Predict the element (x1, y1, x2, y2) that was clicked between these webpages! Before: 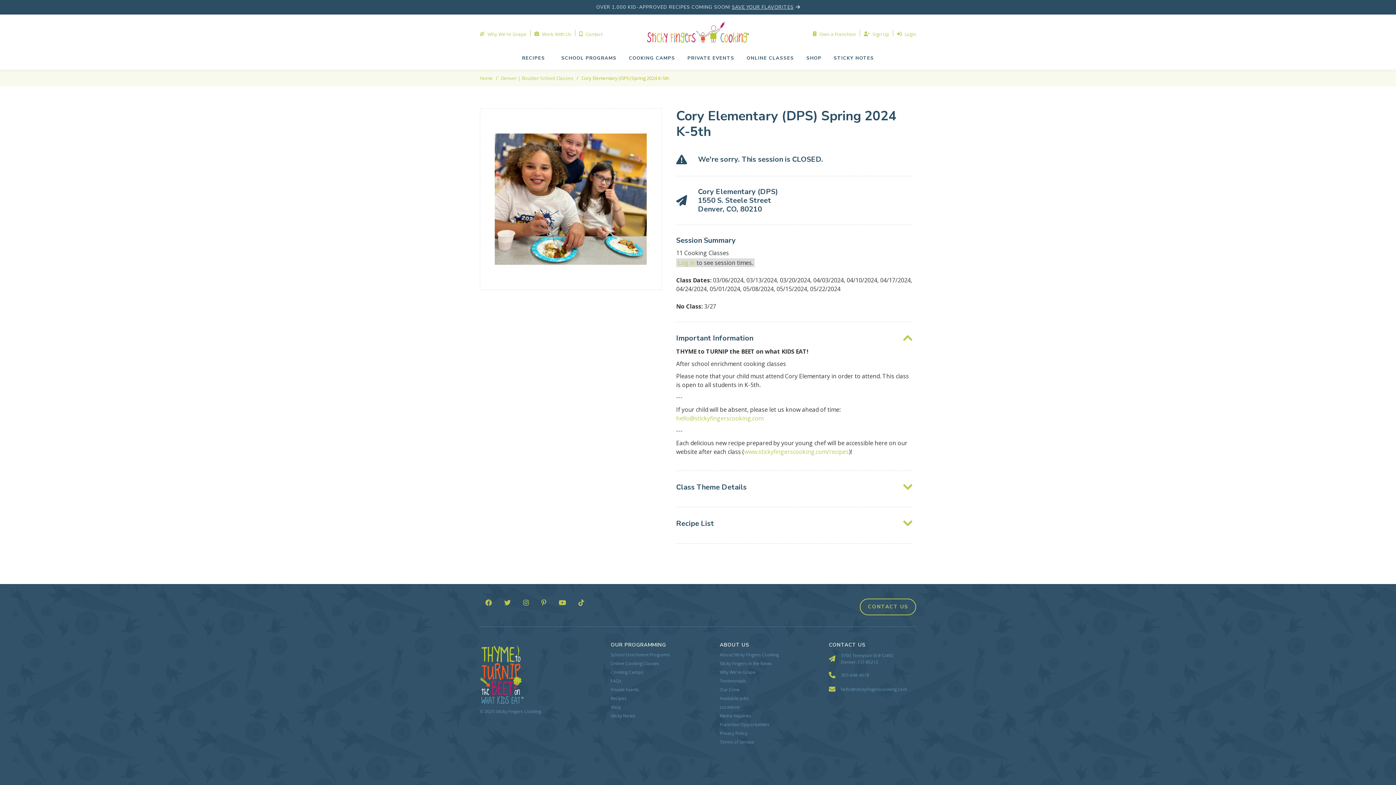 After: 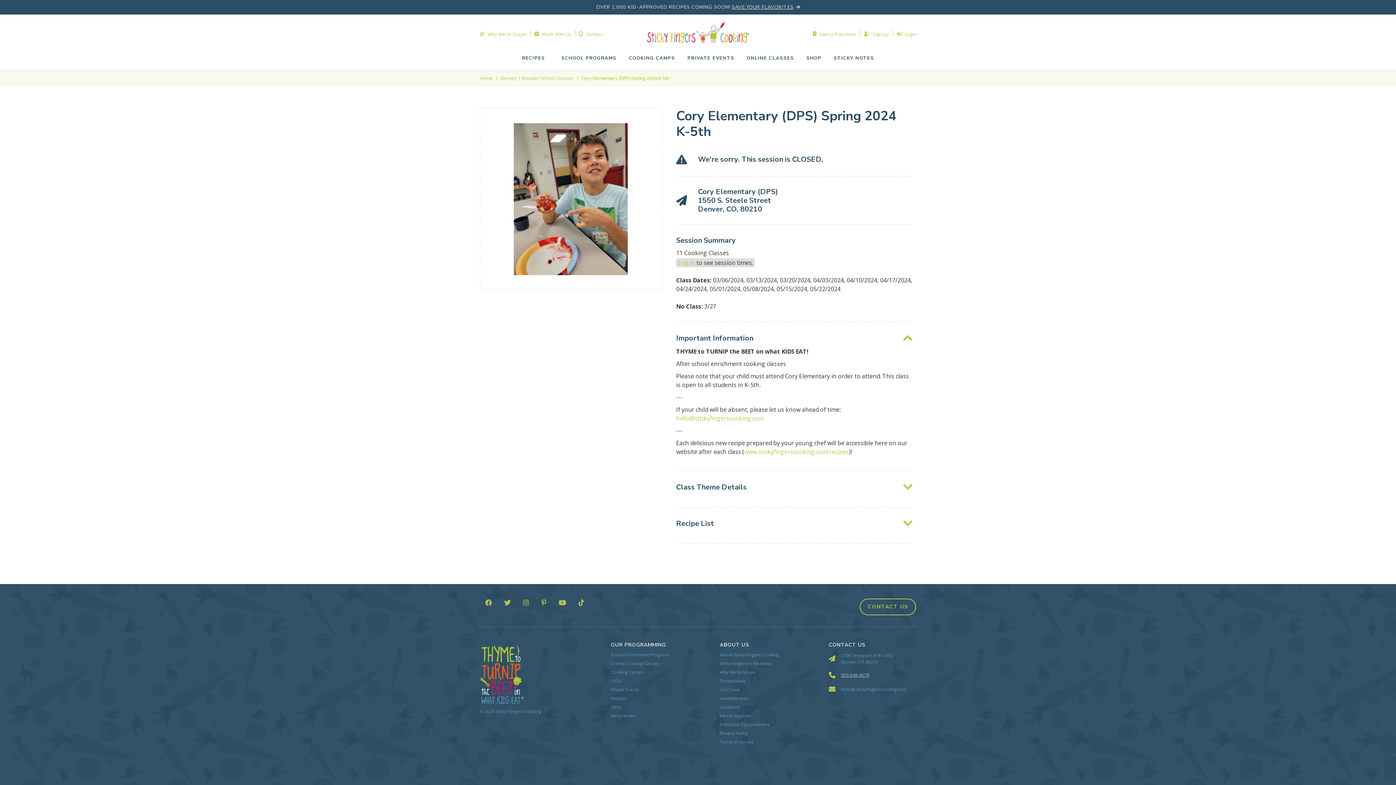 Action: label: 303-648-4078 bbox: (841, 672, 869, 678)